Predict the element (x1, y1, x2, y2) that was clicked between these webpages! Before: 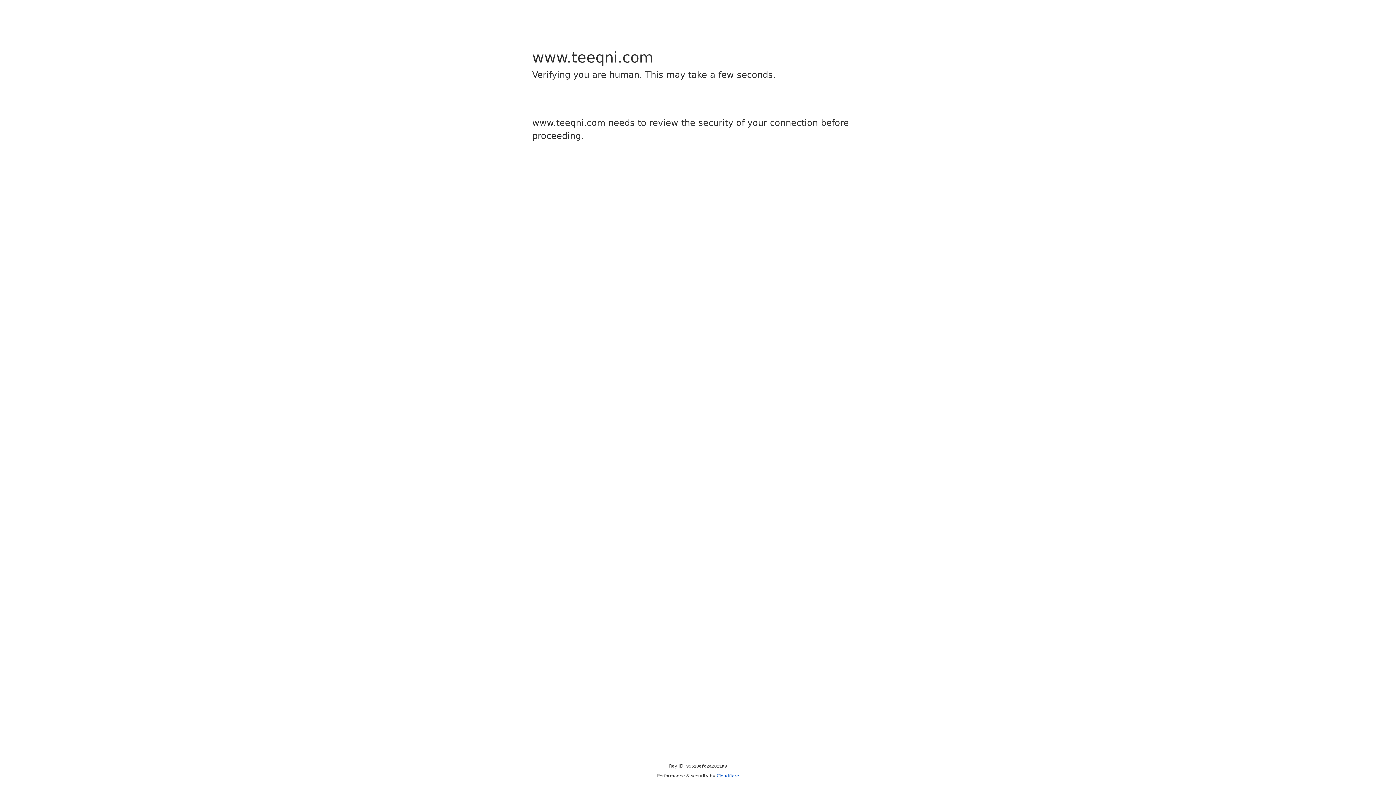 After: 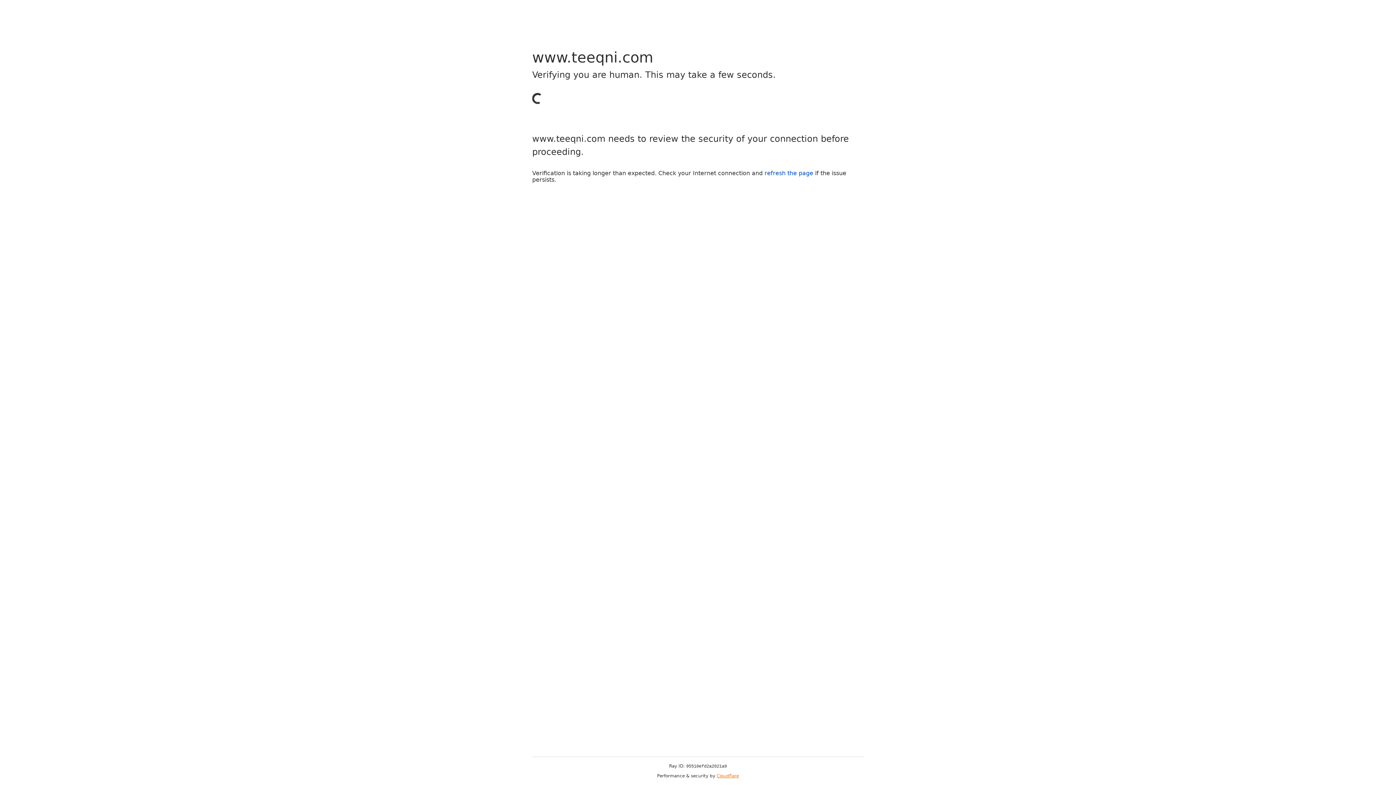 Action: bbox: (716, 773, 739, 778) label: Cloudflare